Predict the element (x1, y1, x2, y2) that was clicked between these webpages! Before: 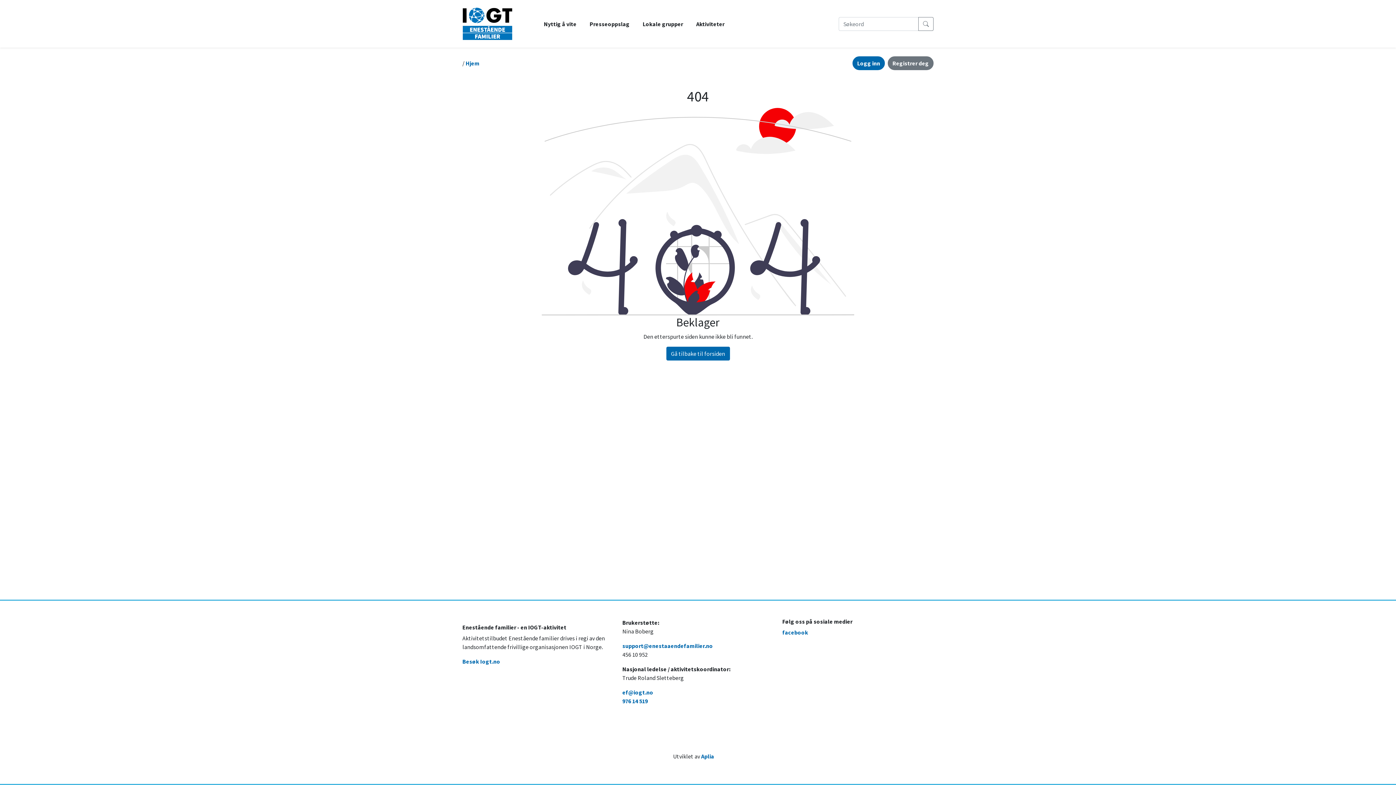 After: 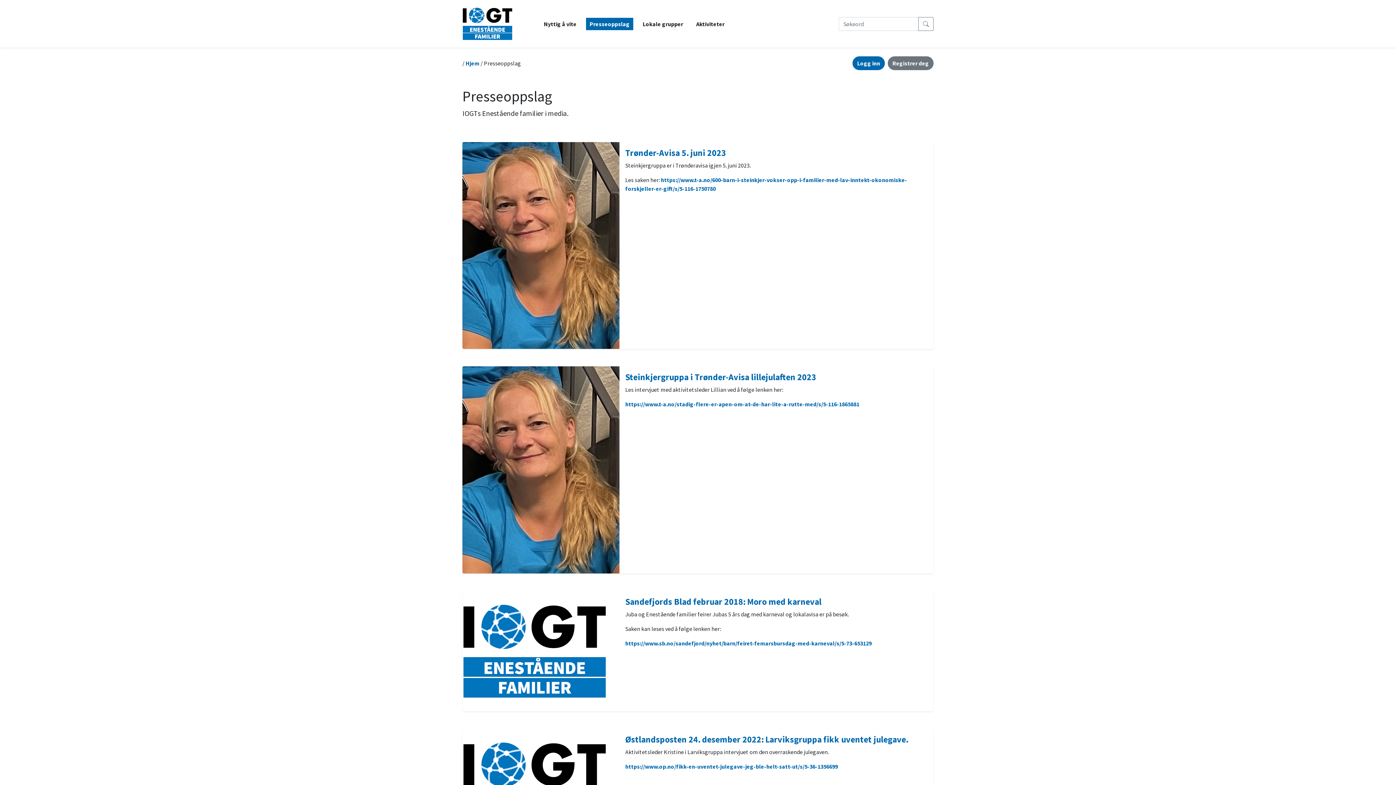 Action: bbox: (586, 17, 633, 30) label: Presseoppslag